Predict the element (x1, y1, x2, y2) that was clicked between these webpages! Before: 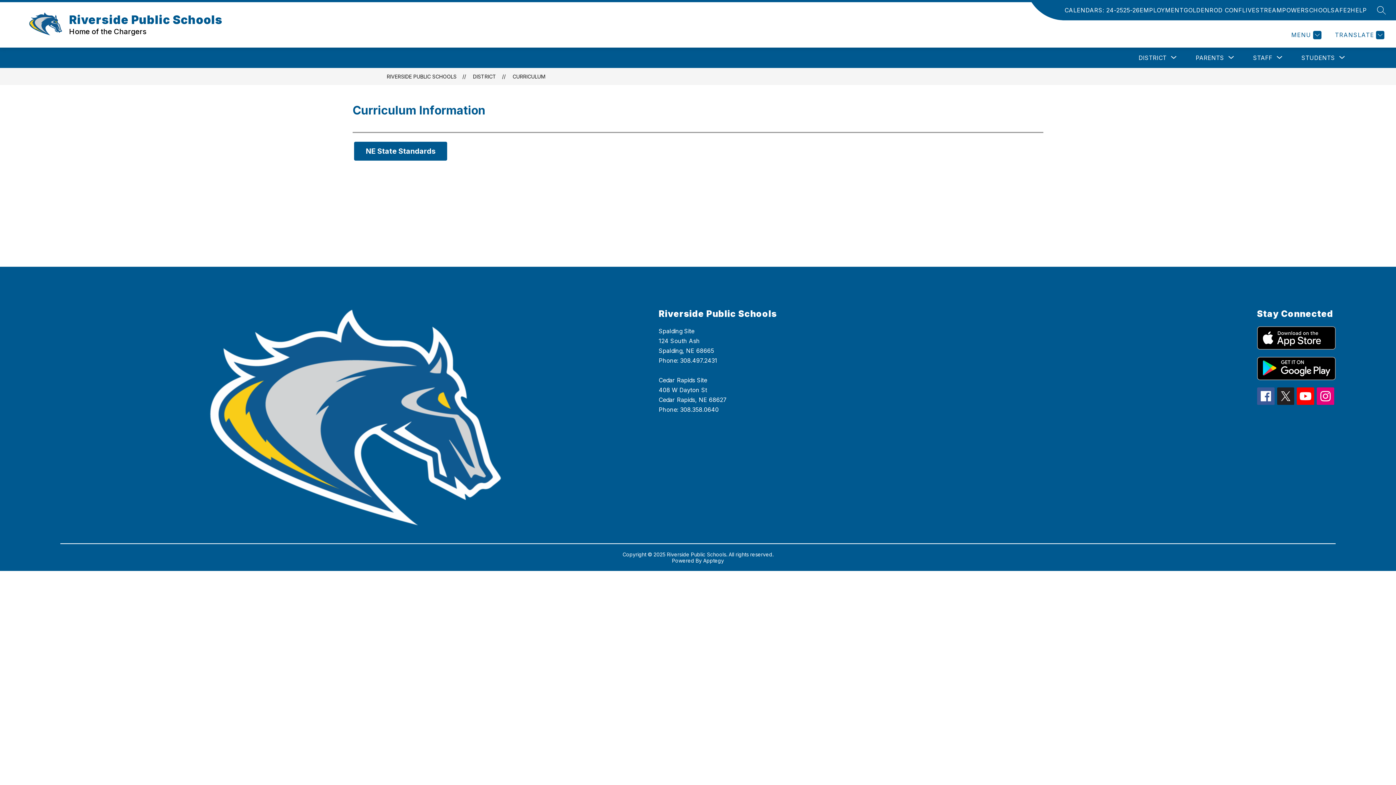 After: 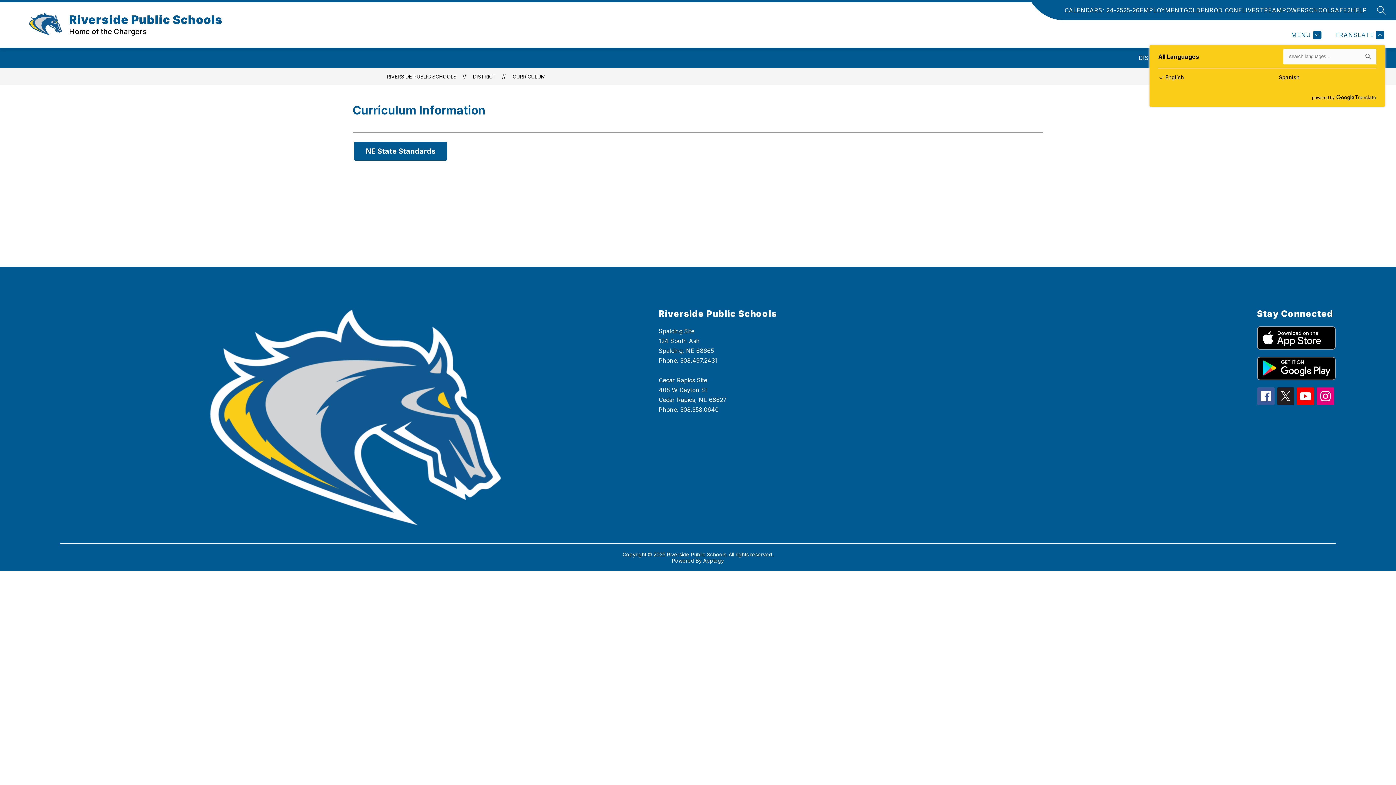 Action: label: Translate Site bbox: (1333, 30, 1384, 39)